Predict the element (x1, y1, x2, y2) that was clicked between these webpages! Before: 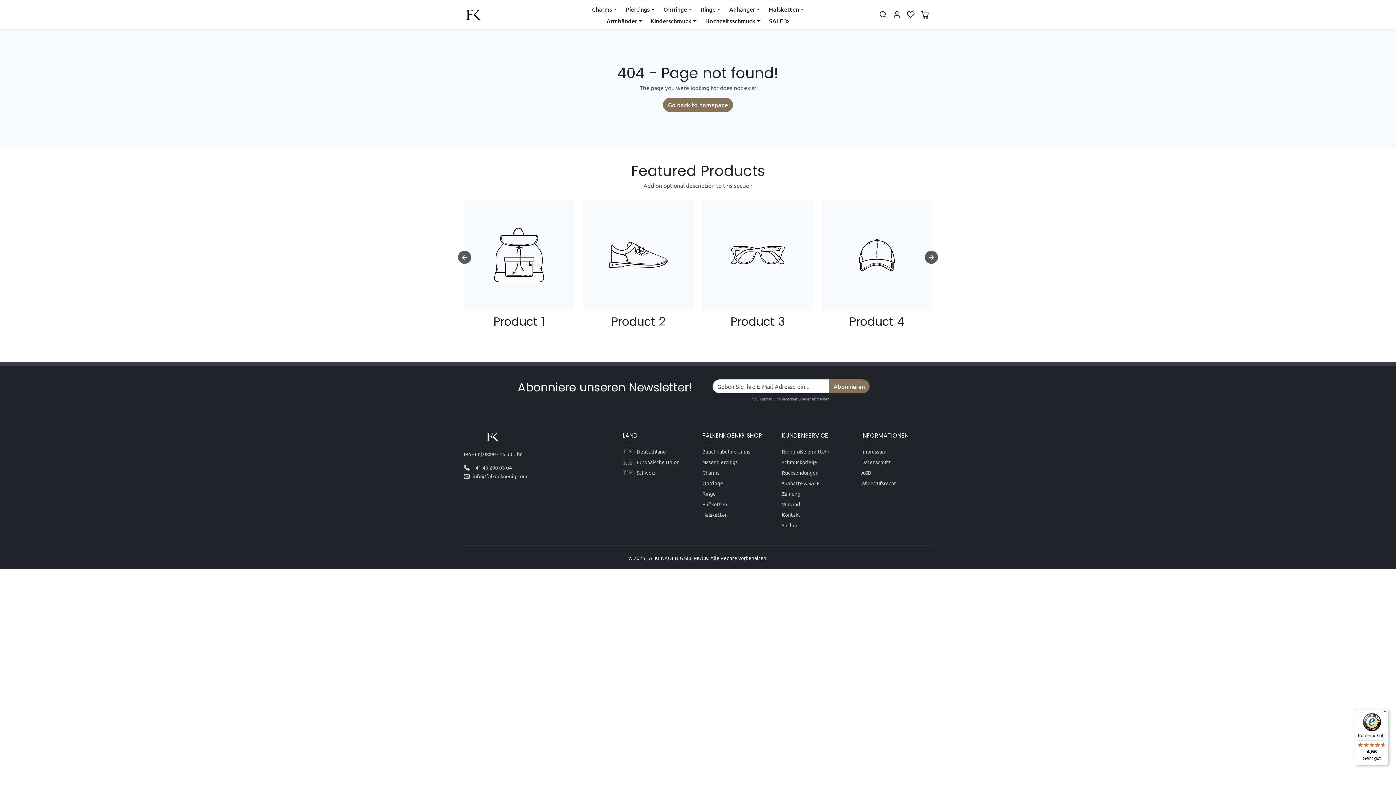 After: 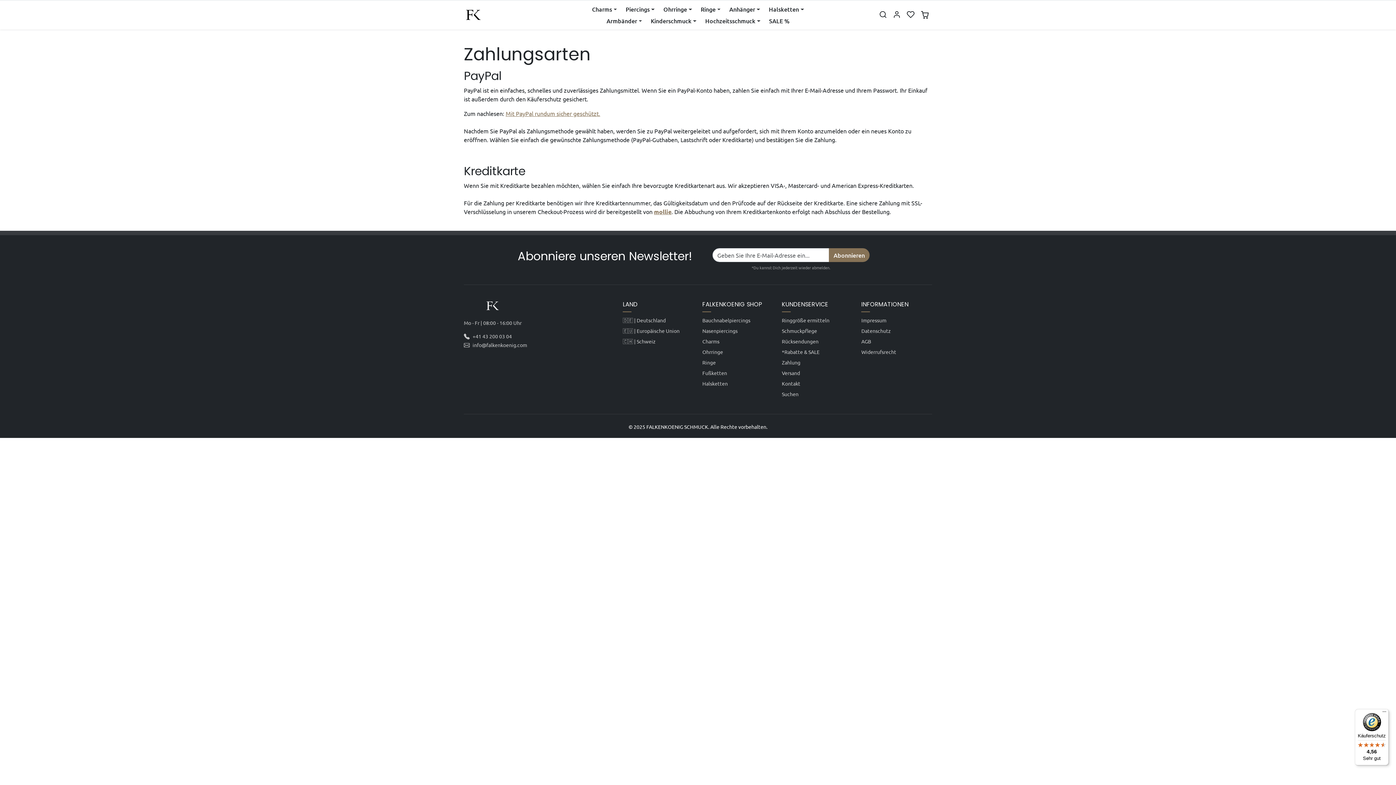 Action: label: Zahlung bbox: (782, 488, 852, 499)